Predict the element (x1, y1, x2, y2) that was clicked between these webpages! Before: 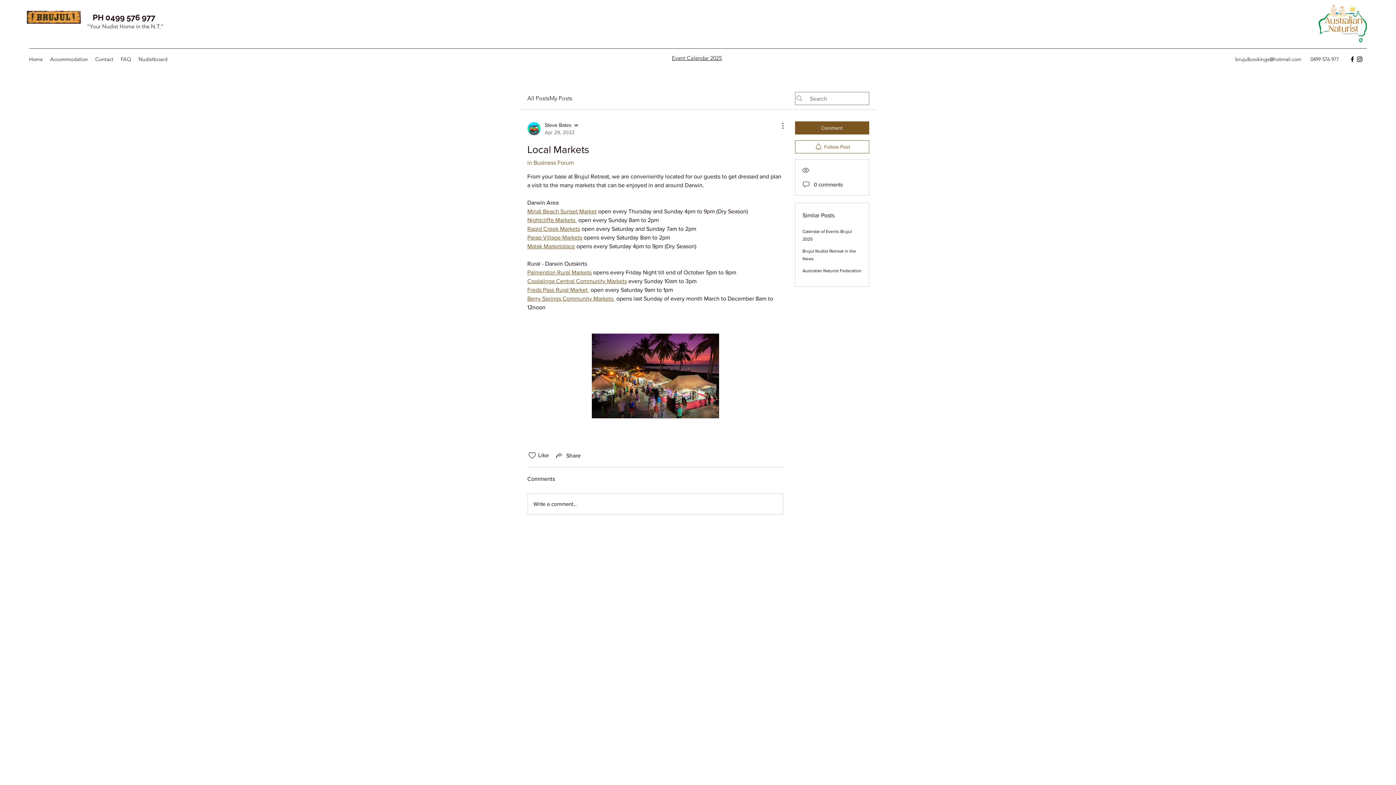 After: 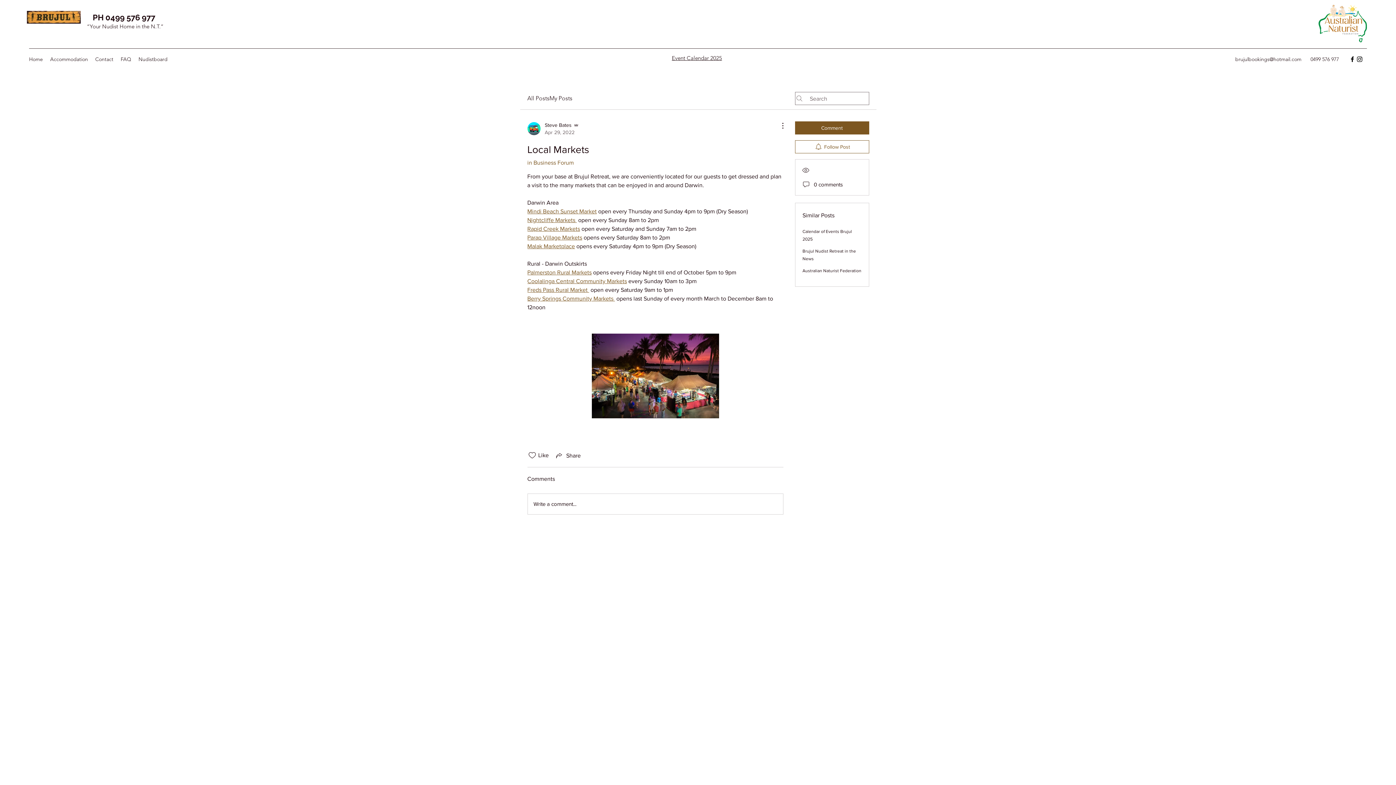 Action: label: Coolalinga Central Community Markets bbox: (527, 278, 627, 284)